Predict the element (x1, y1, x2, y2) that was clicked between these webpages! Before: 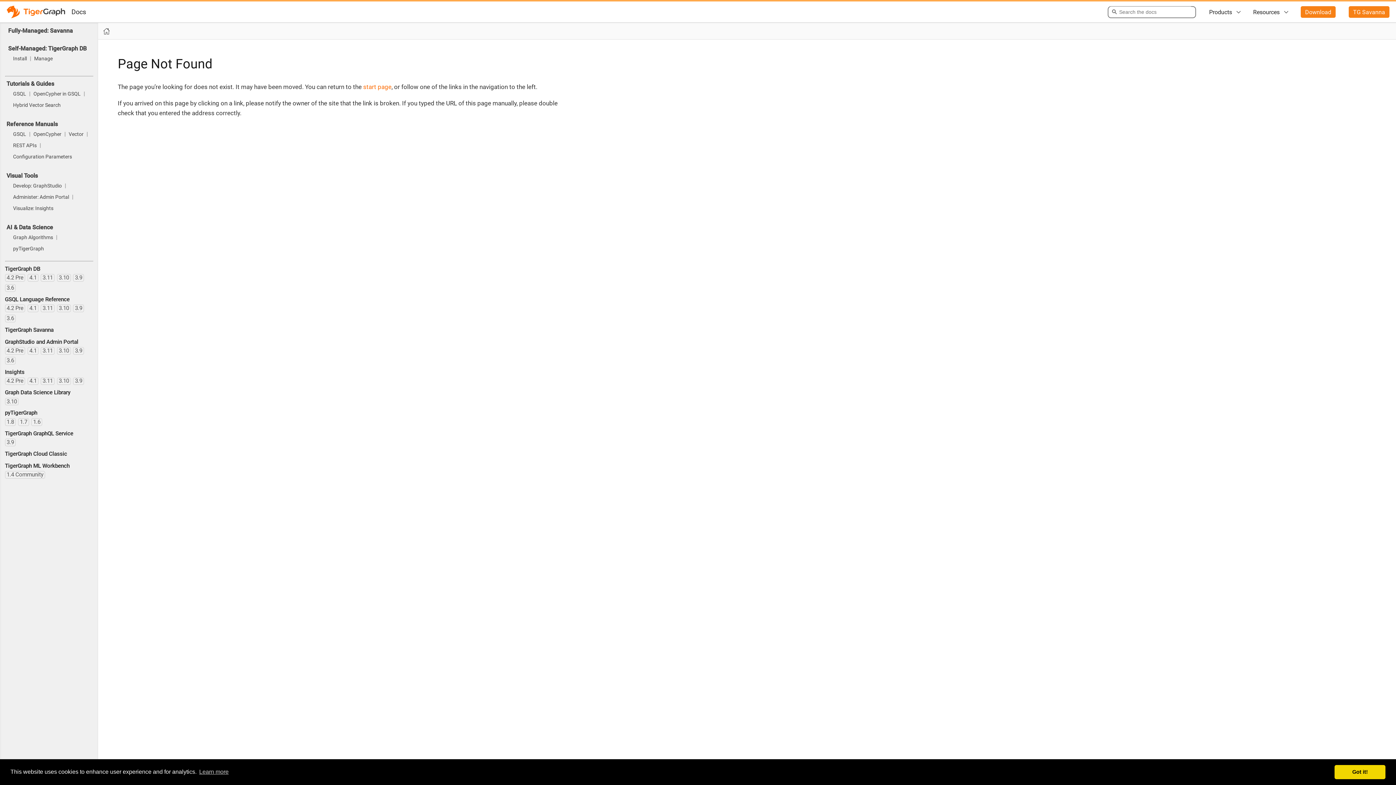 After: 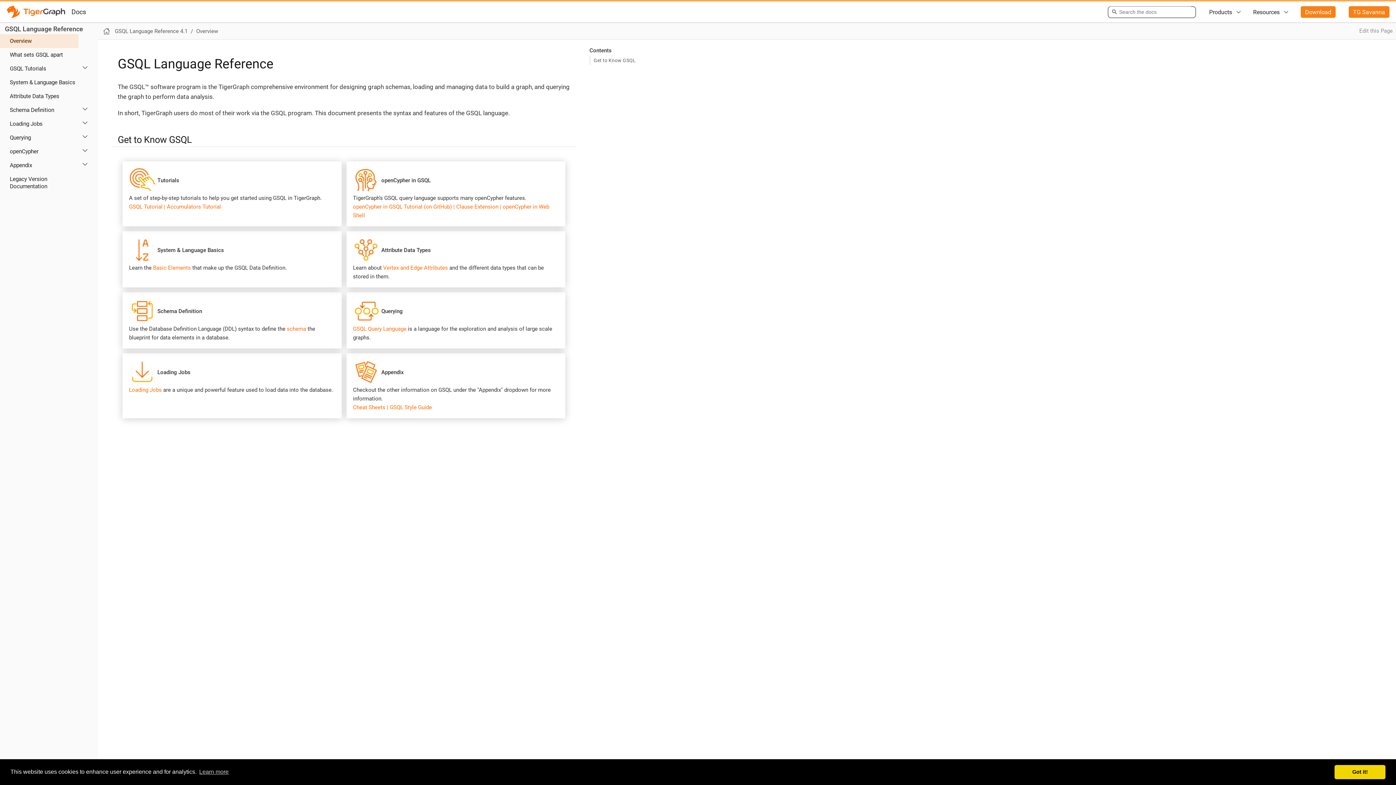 Action: bbox: (27, 304, 38, 312) label: 4.1